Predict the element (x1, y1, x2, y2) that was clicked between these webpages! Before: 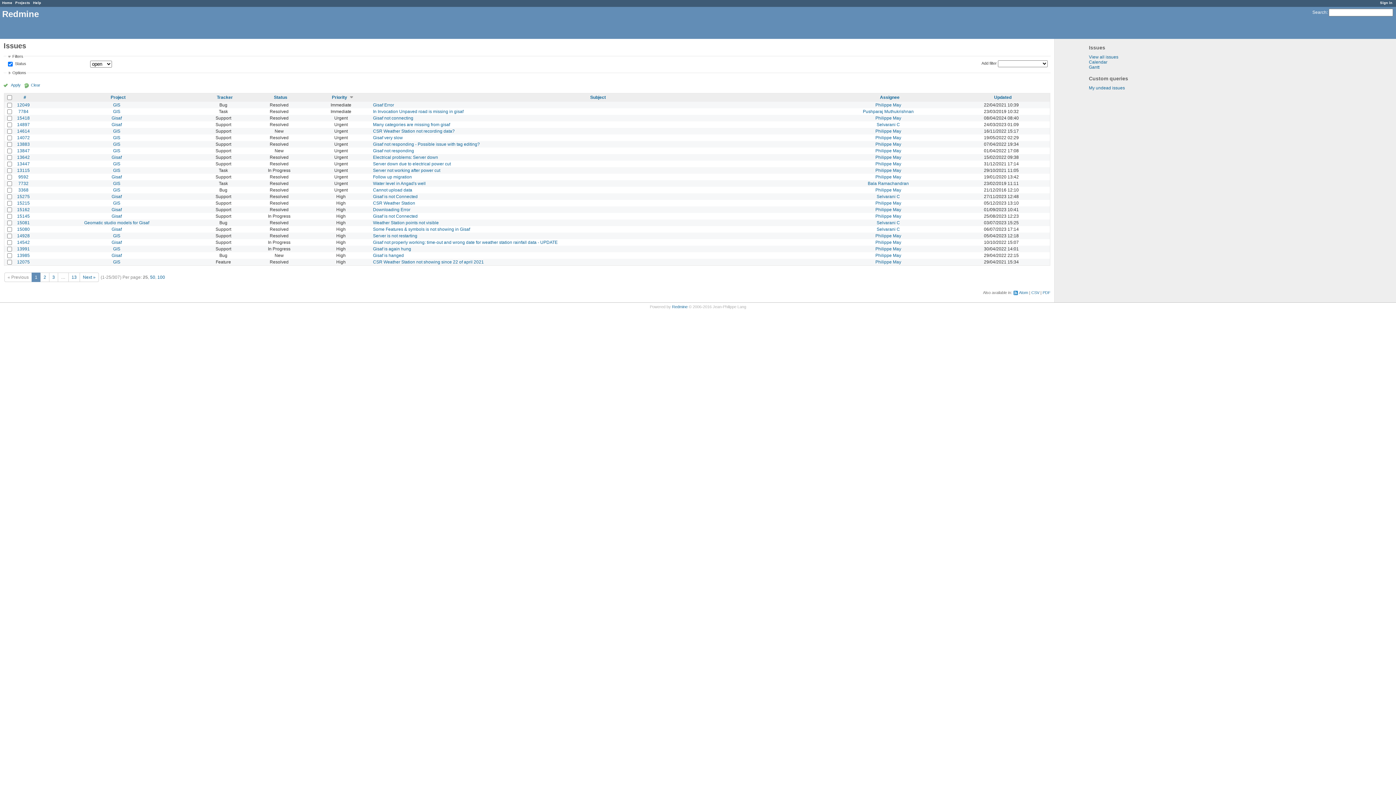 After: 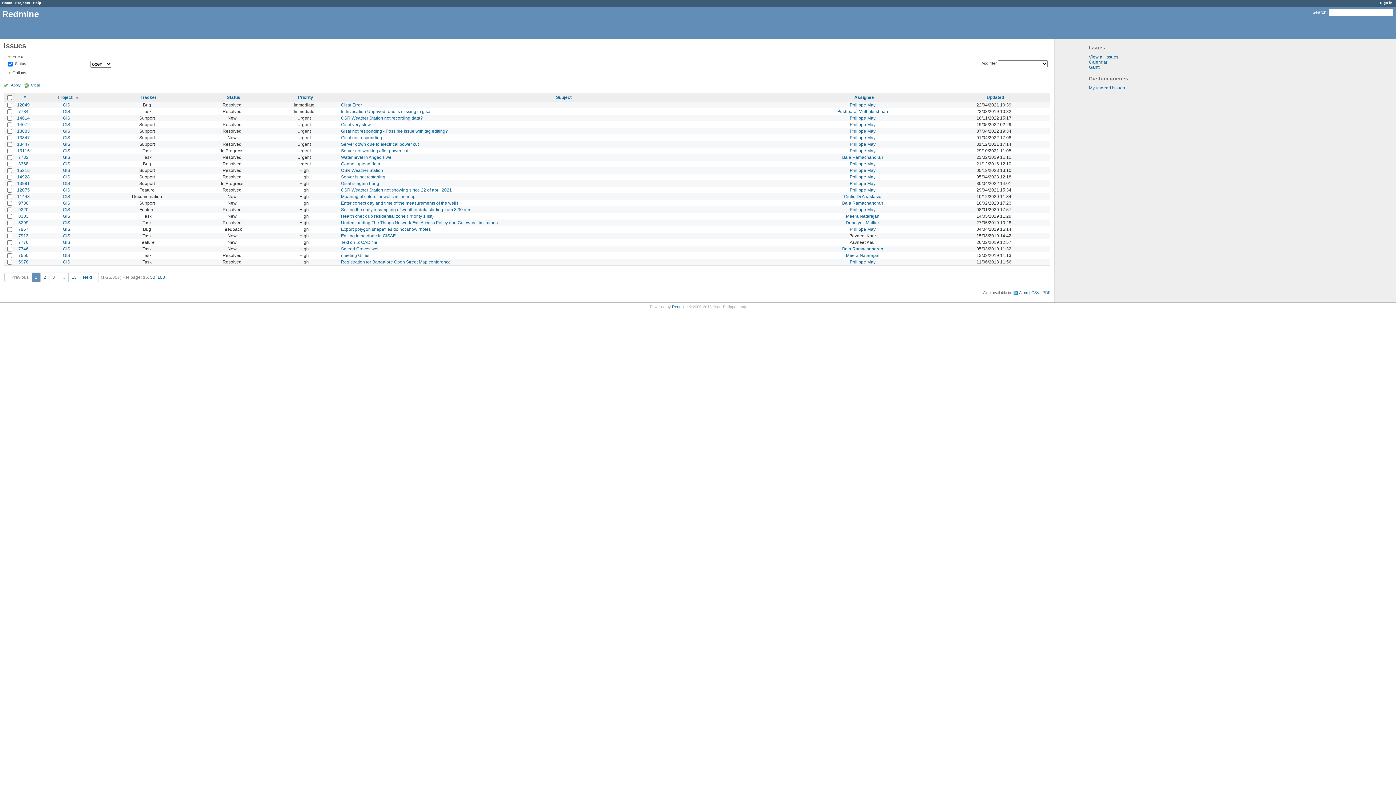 Action: bbox: (110, 94, 125, 99) label: Project